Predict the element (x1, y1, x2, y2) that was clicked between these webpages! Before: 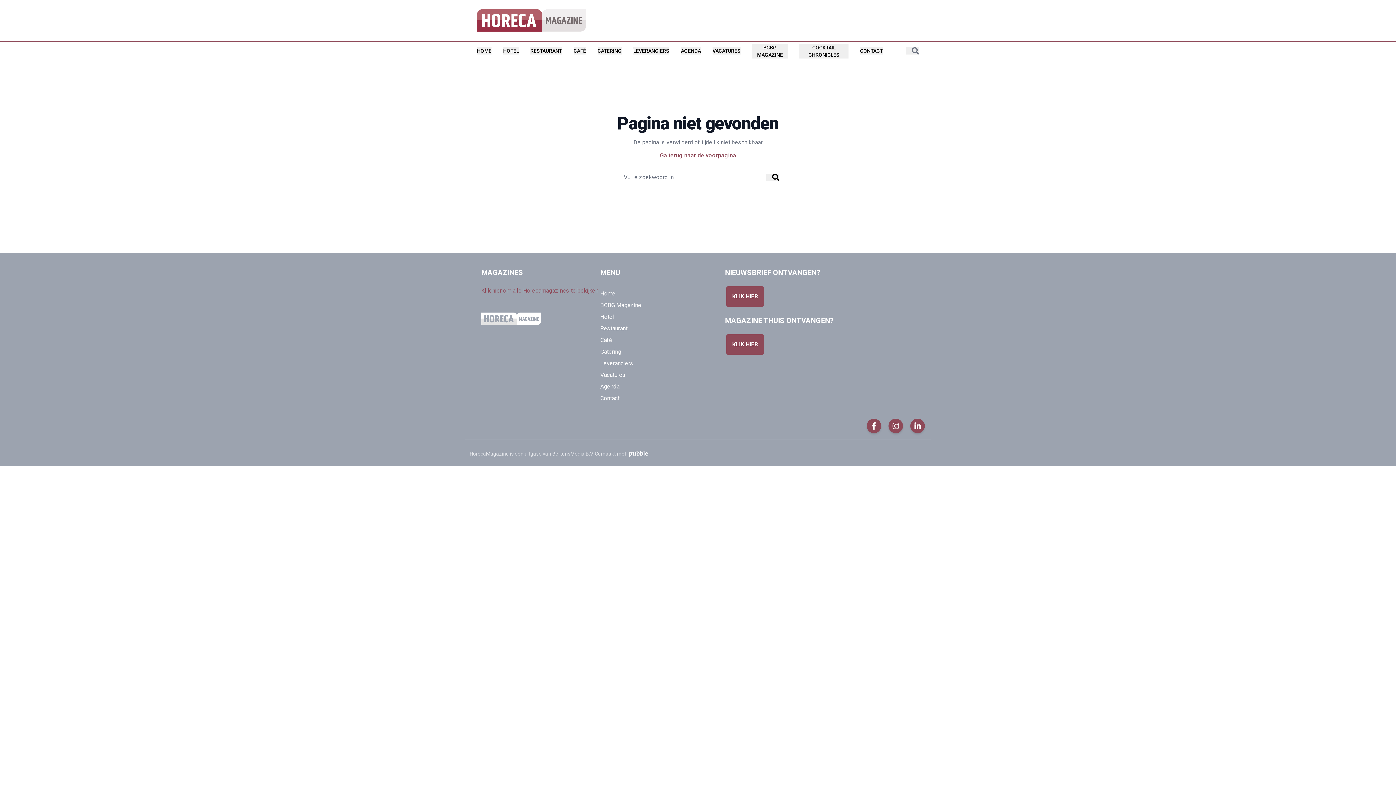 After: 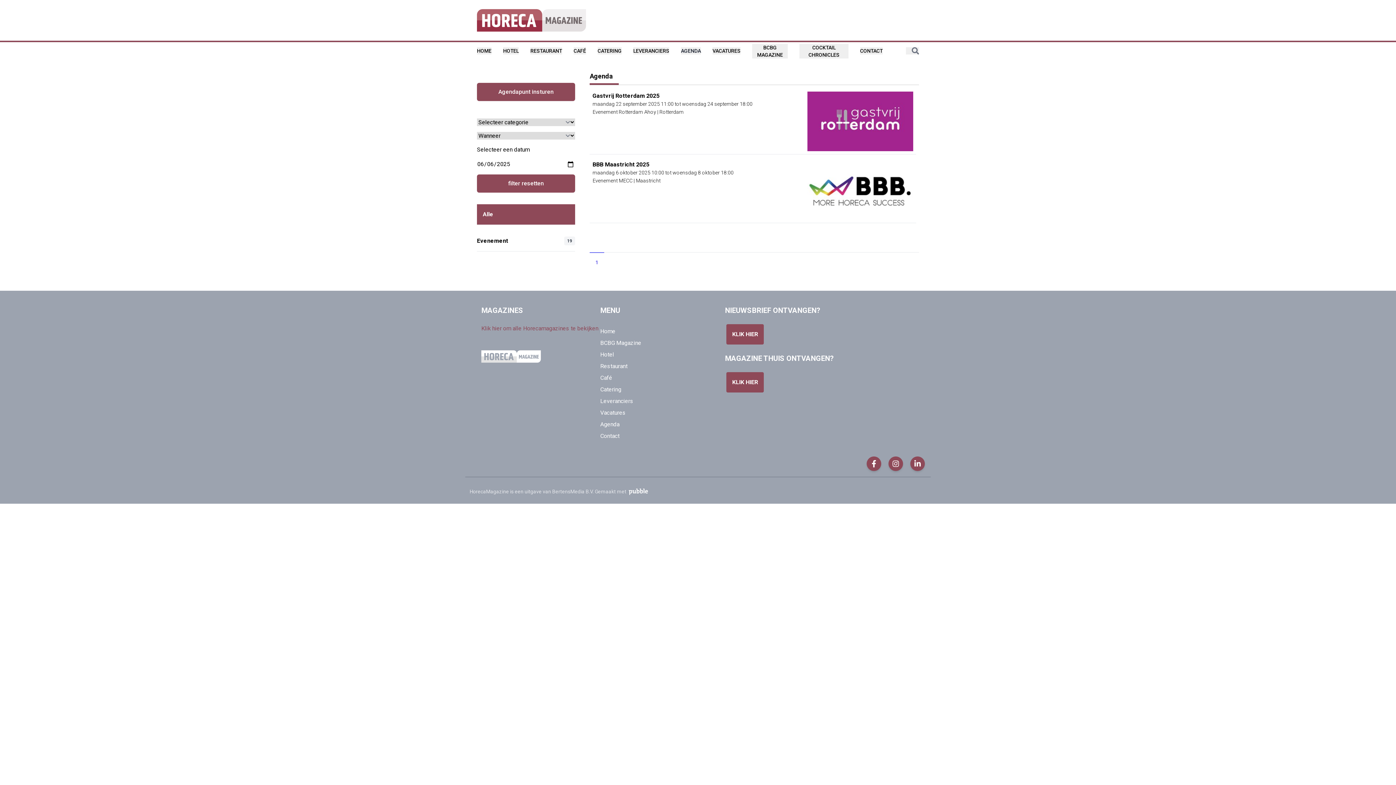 Action: label: Agenda bbox: (600, 383, 619, 390)